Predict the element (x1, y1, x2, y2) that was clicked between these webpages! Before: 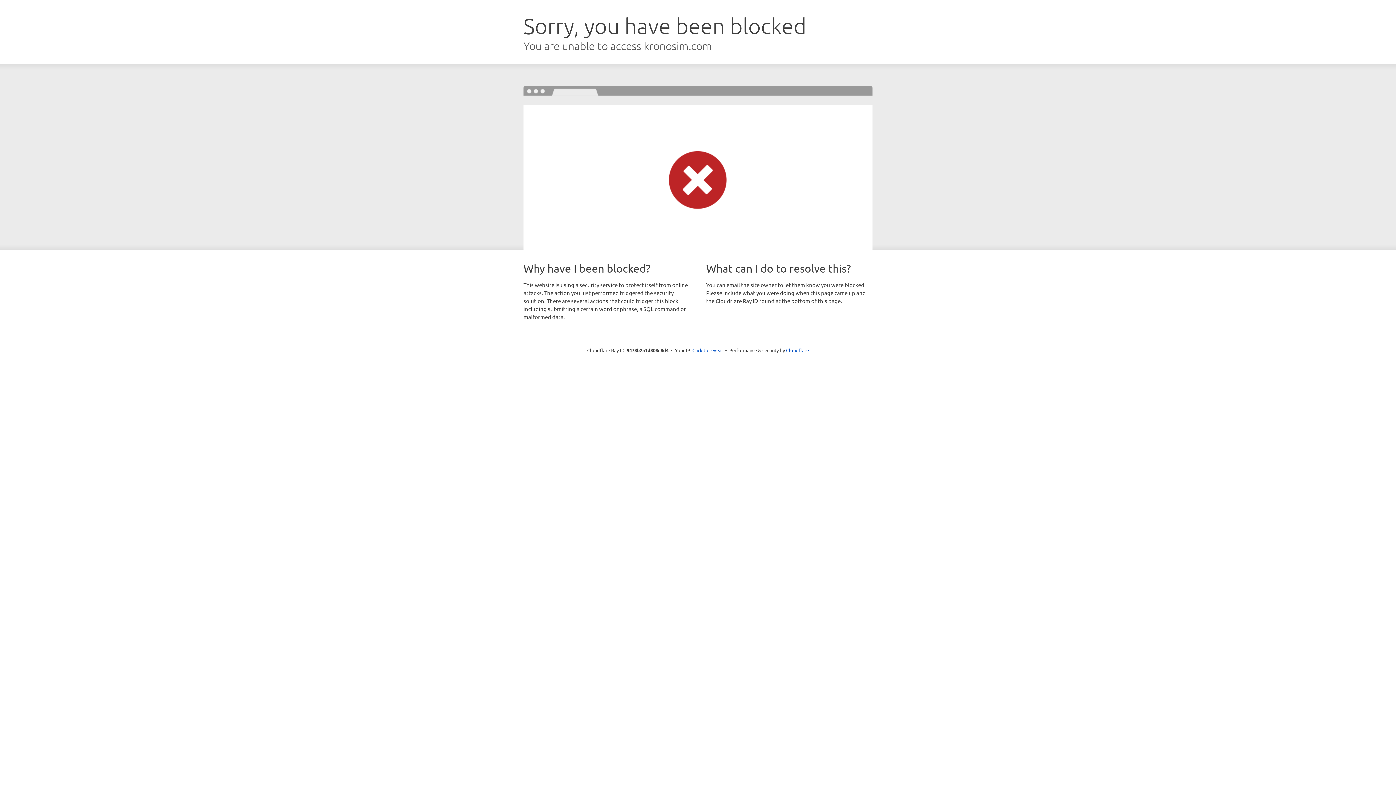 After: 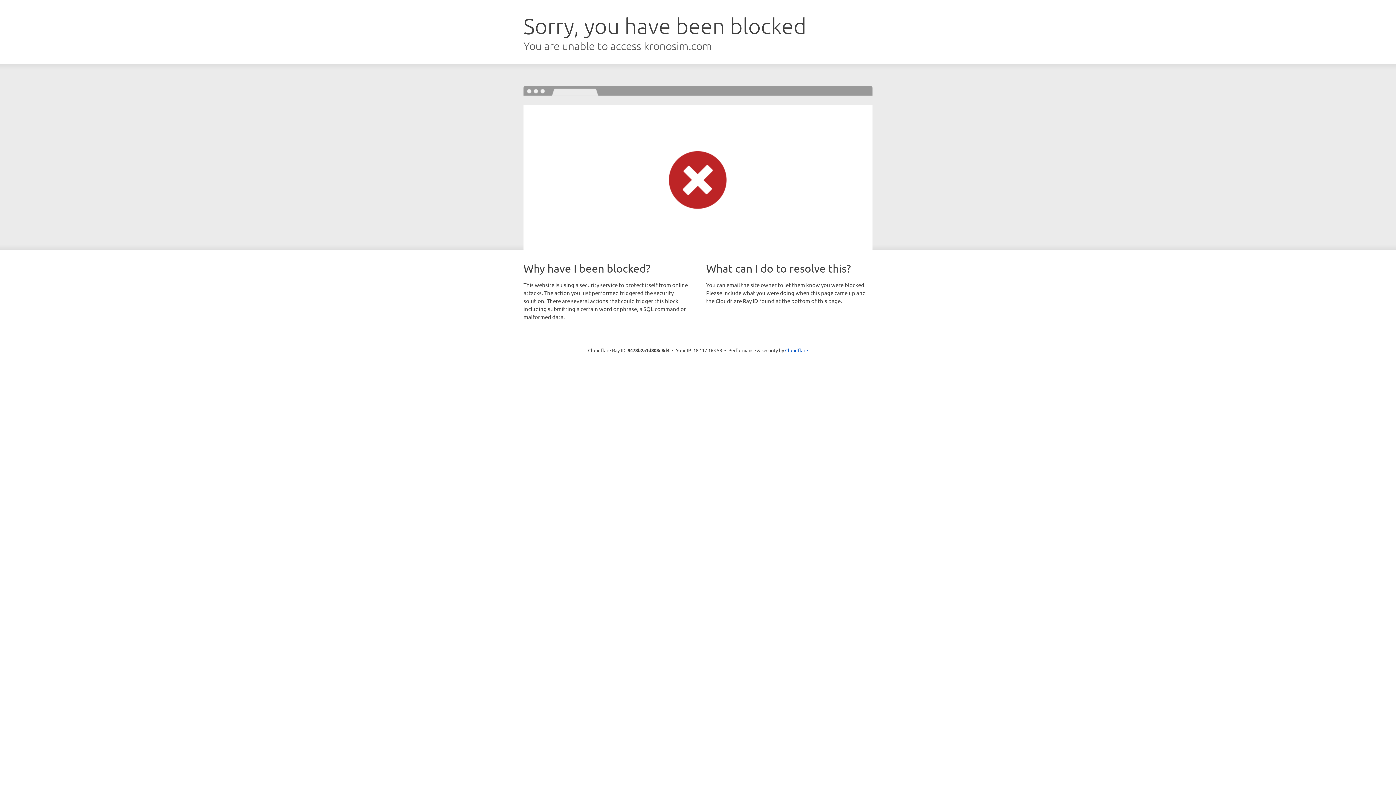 Action: label: Click to reveal bbox: (692, 346, 723, 353)